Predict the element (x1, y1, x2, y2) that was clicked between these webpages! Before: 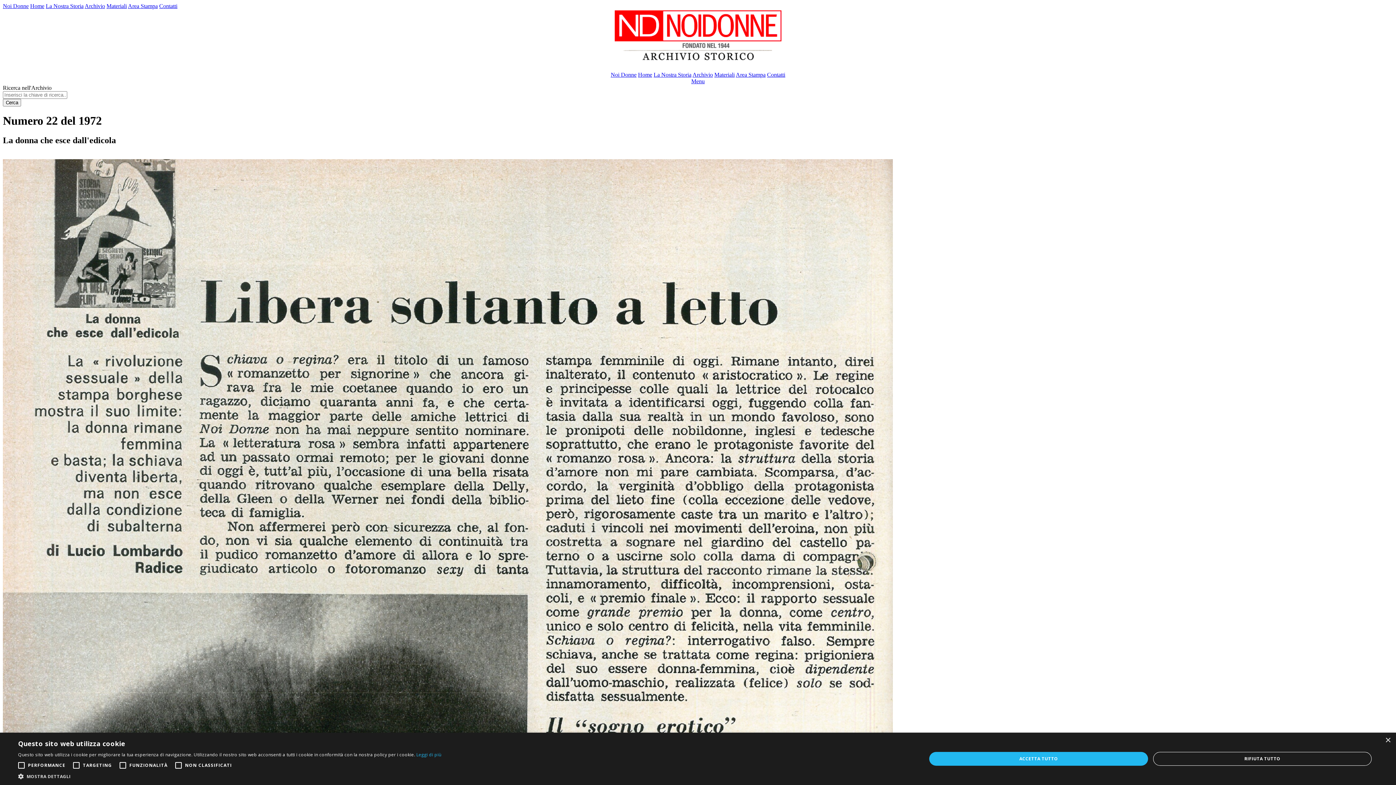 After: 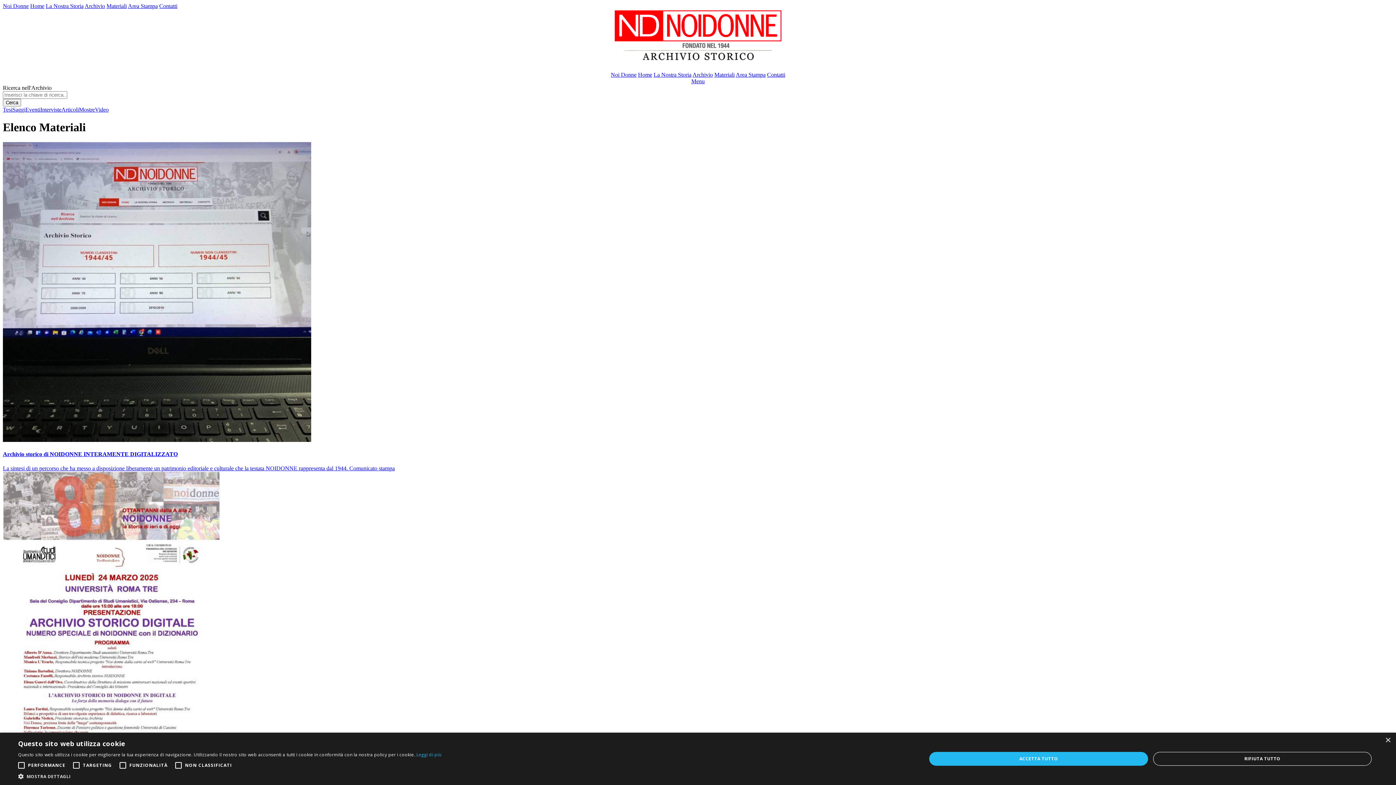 Action: label: Materiali bbox: (106, 2, 126, 9)